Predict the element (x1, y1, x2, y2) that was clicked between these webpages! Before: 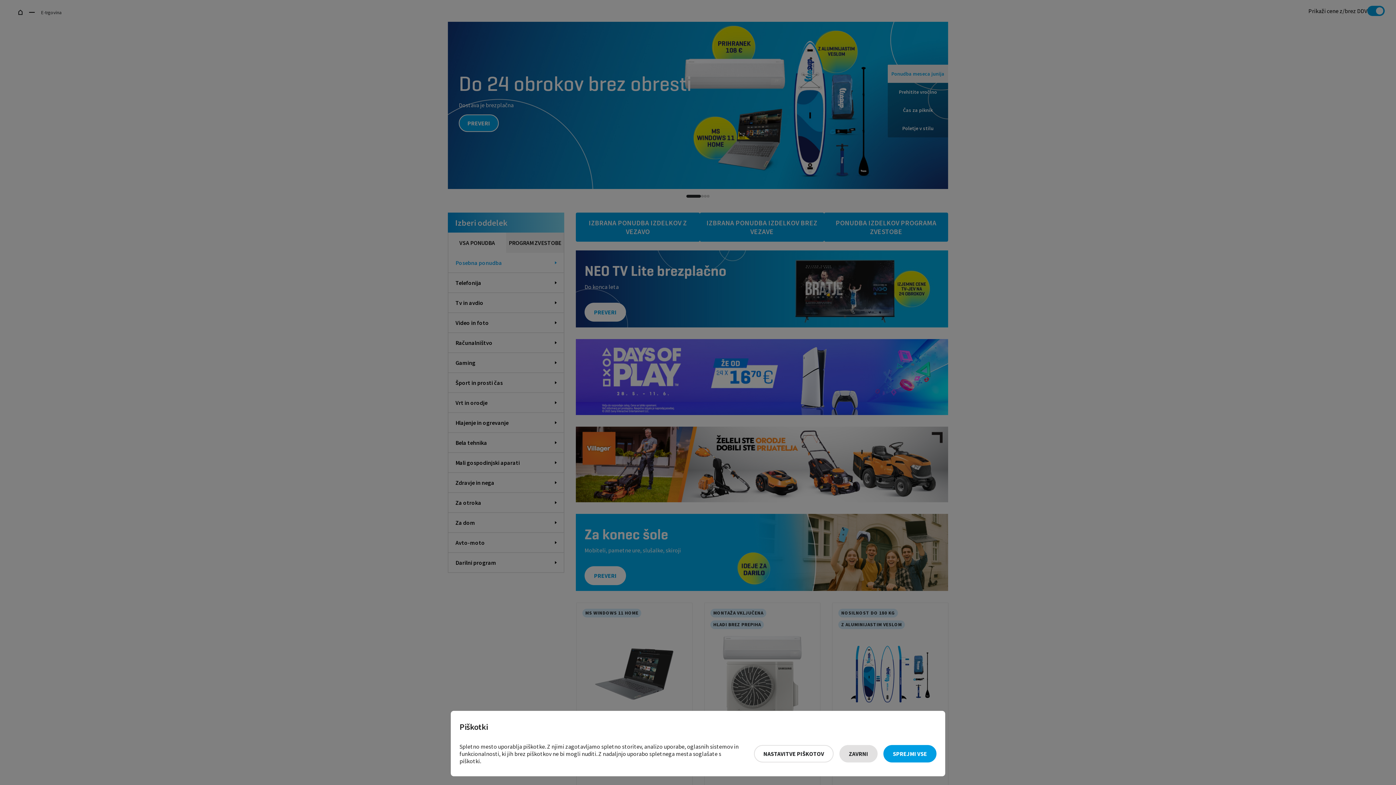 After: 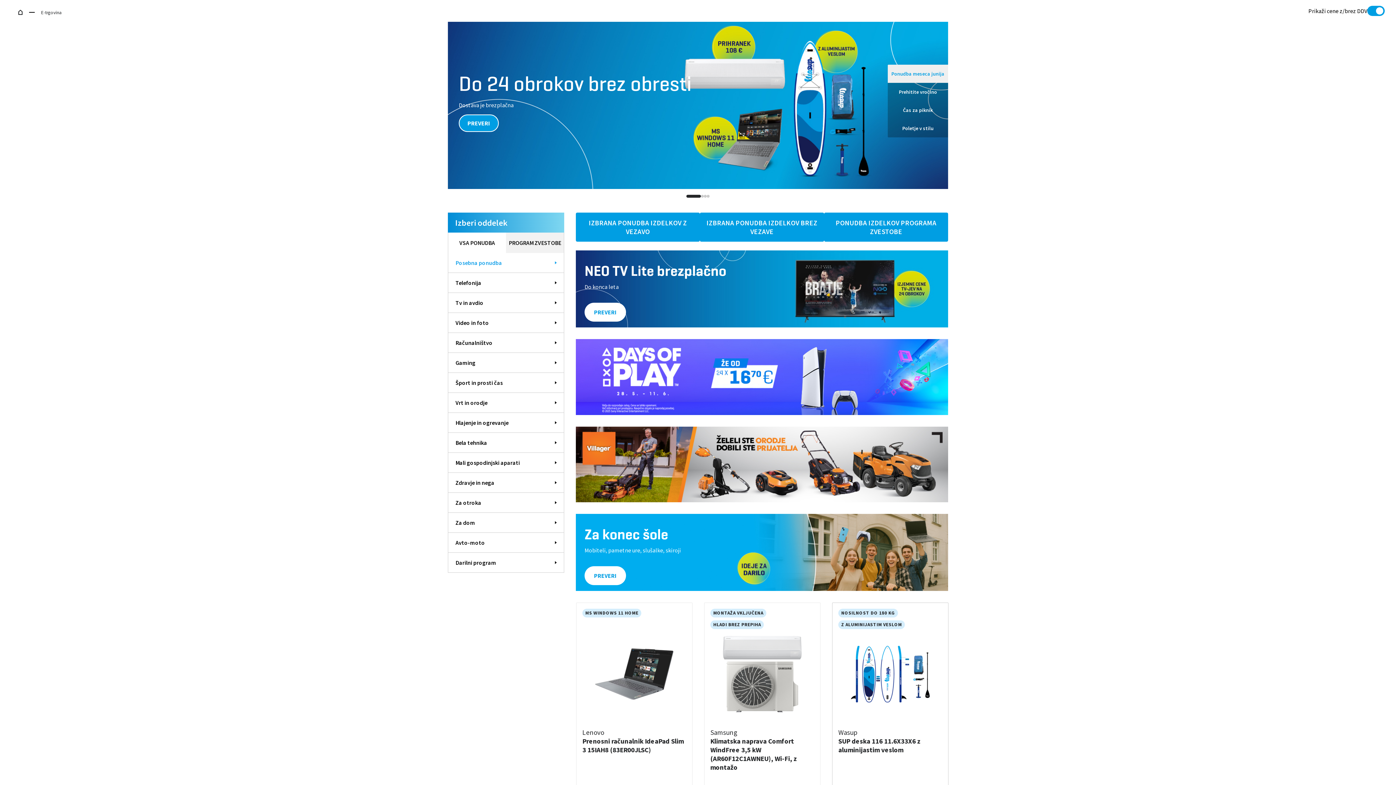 Action: bbox: (839, 745, 877, 762) label: Zavrni